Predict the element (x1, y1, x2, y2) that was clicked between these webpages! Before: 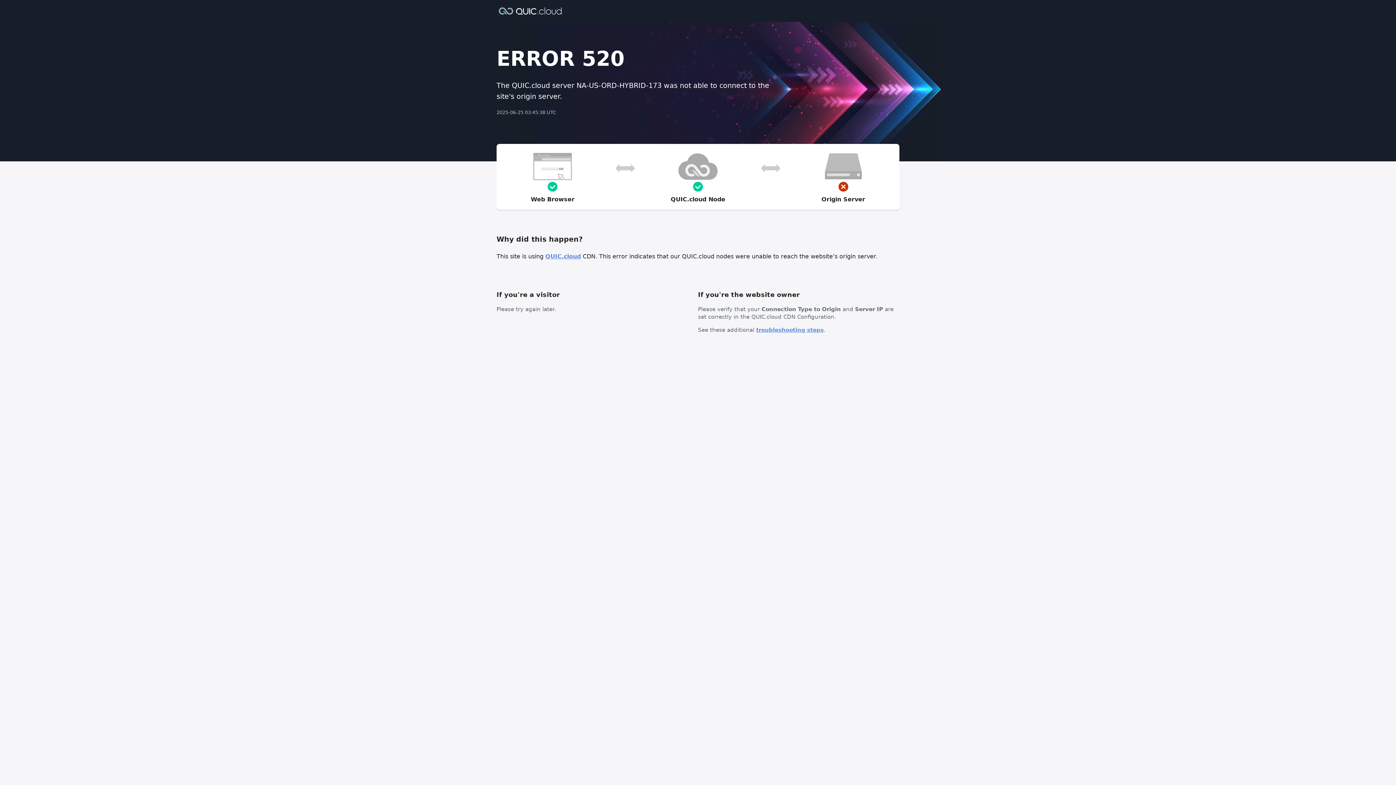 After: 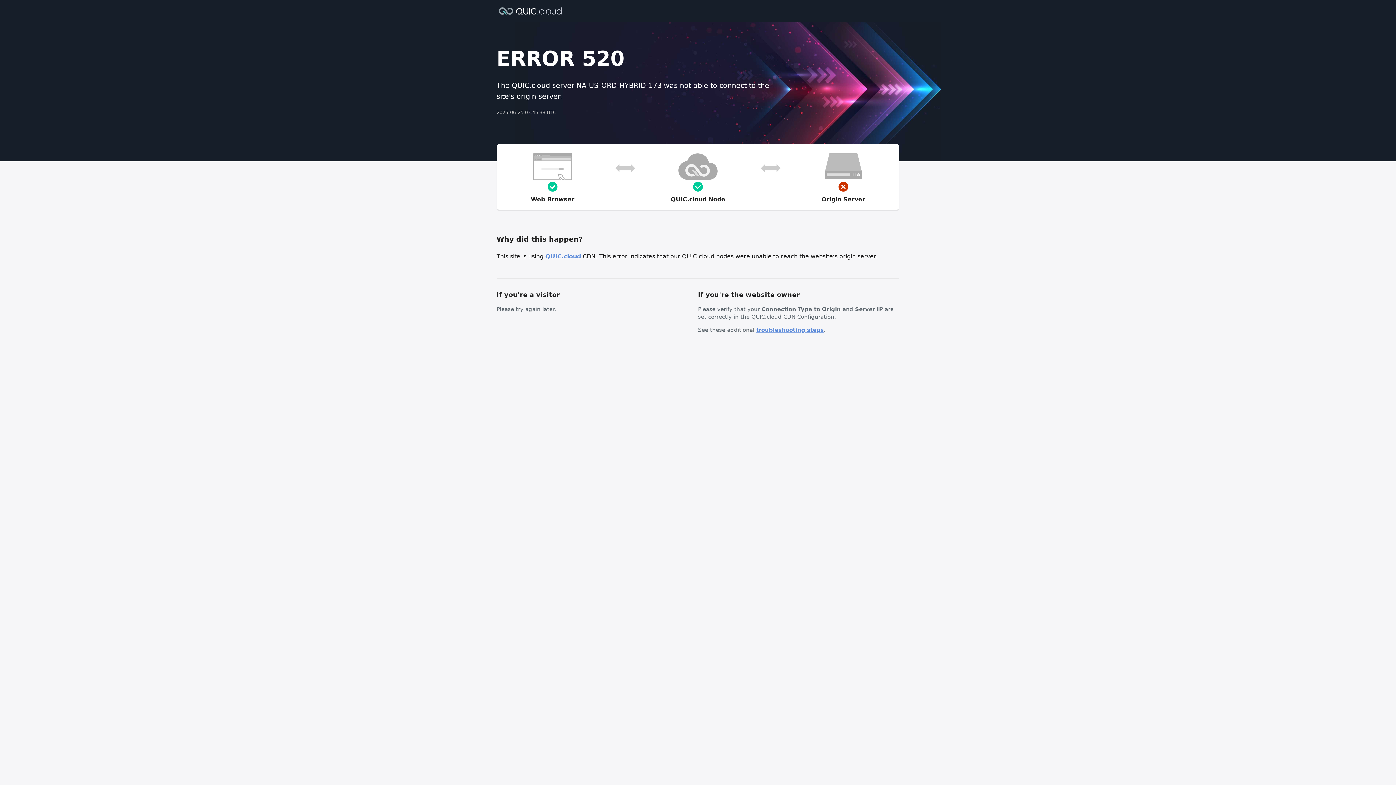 Action: label: troubleshooting steps bbox: (756, 326, 824, 333)